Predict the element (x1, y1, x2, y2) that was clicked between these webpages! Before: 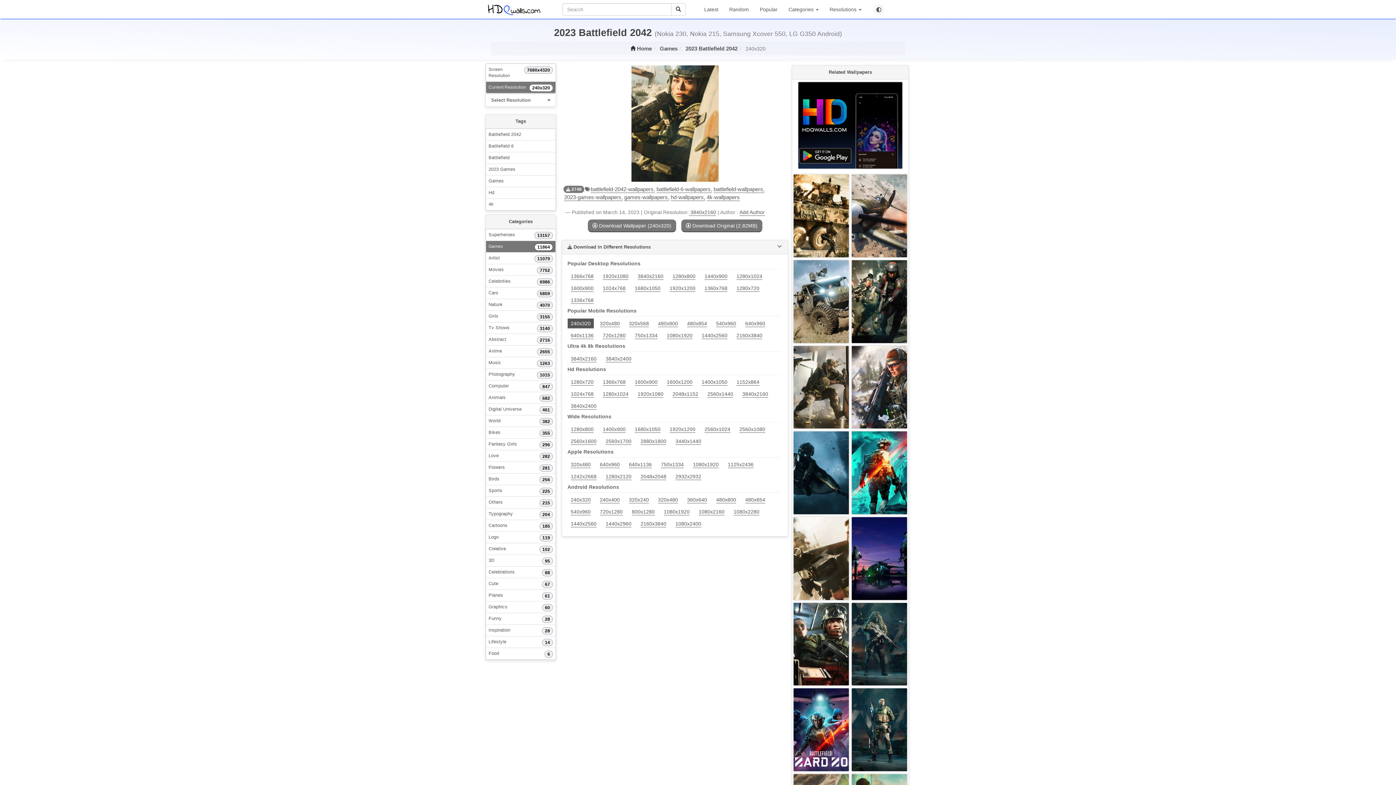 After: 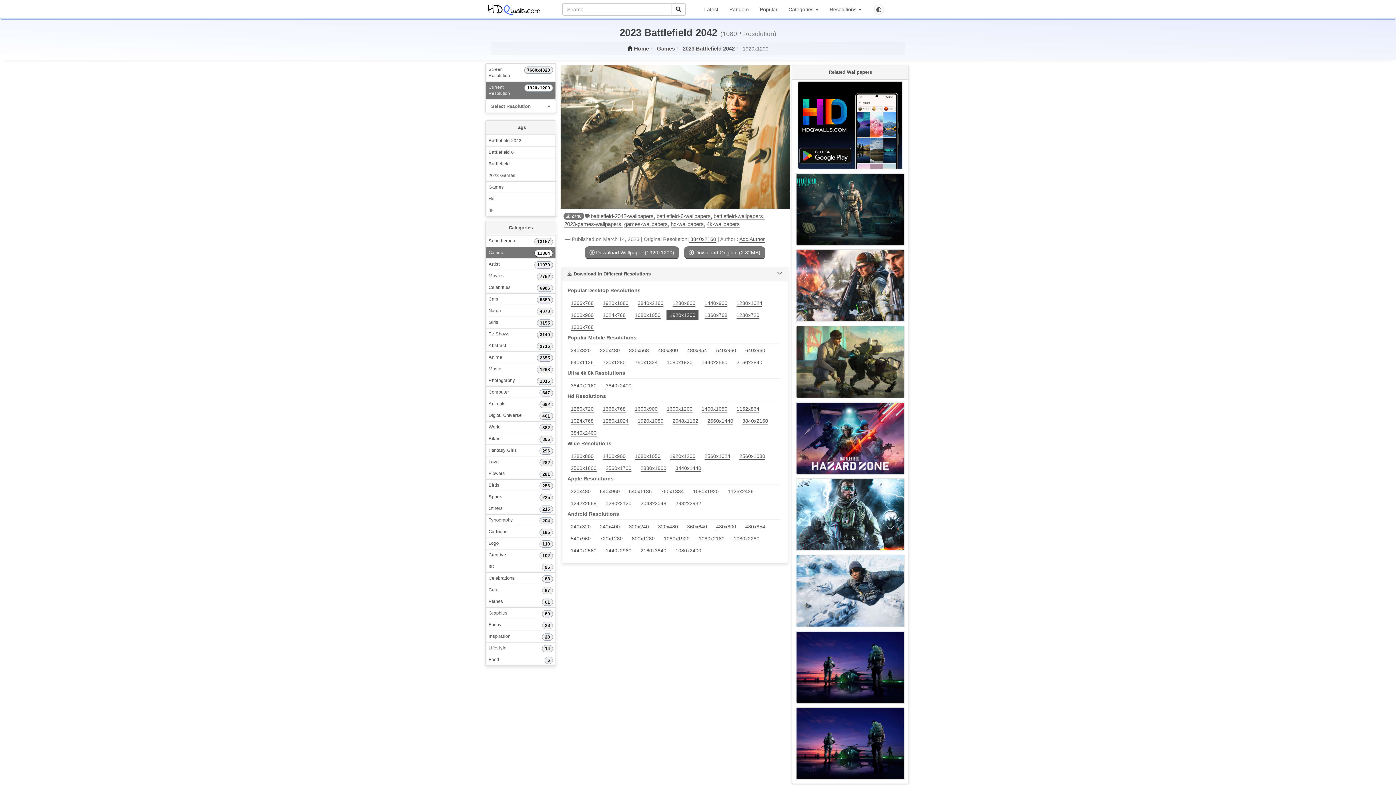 Action: label: 1920x1200 bbox: (666, 283, 698, 293)